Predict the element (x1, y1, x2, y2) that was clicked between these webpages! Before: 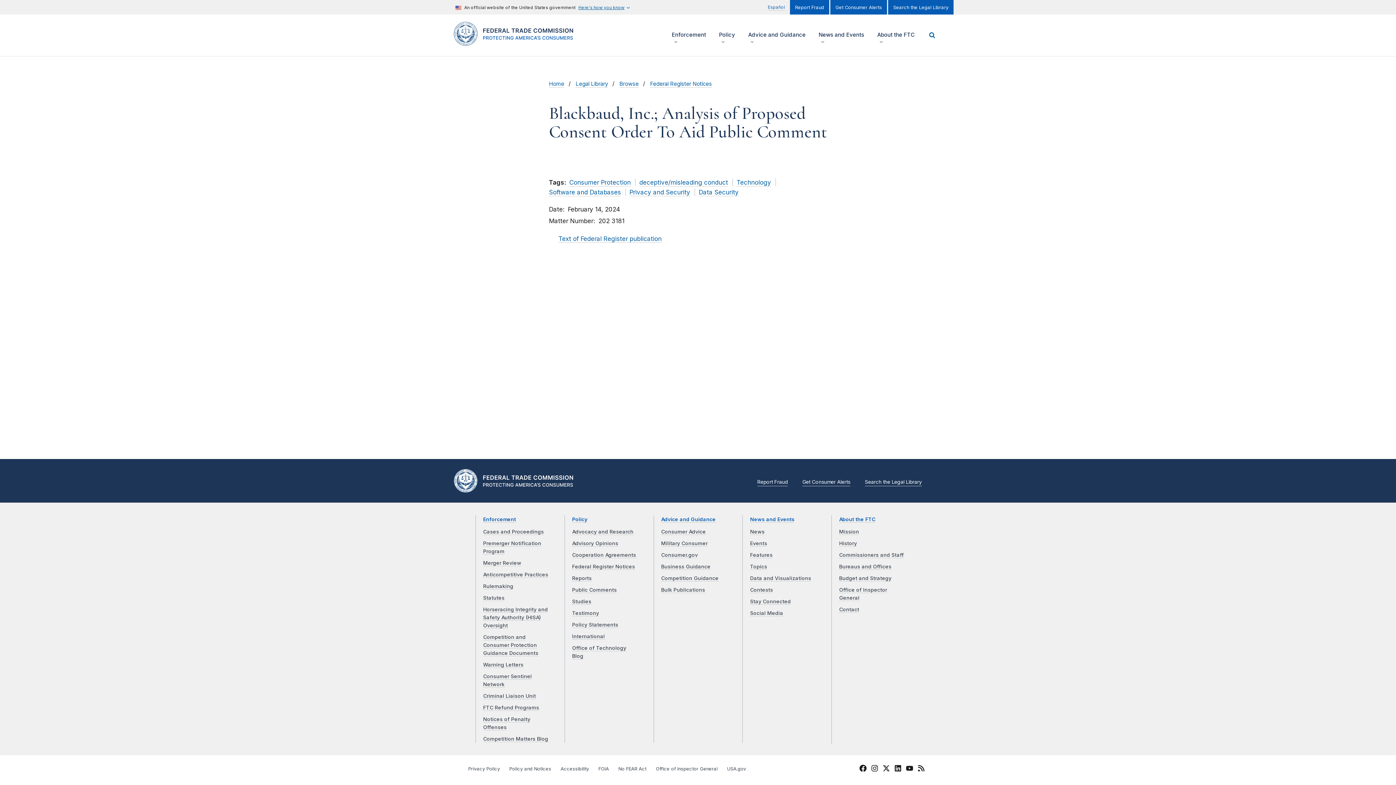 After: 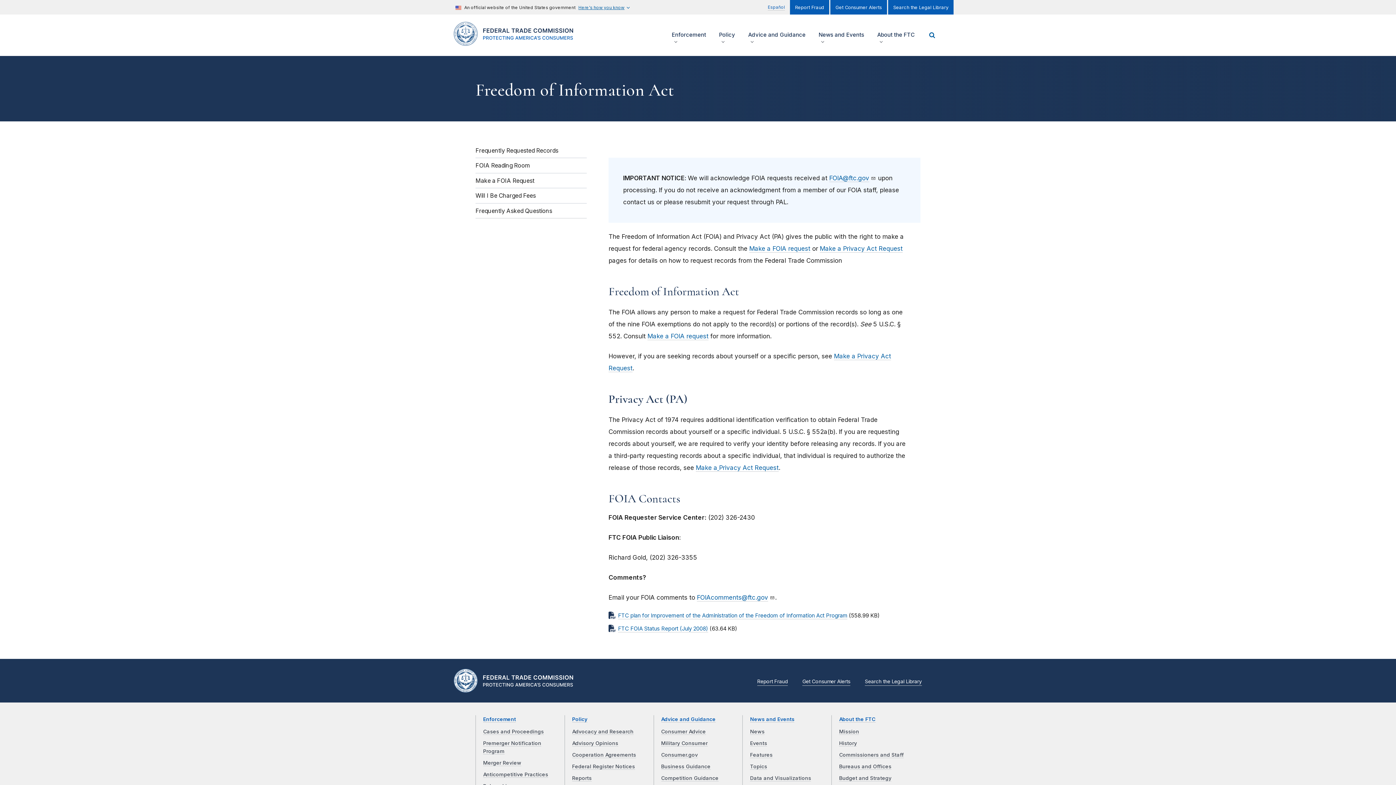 Action: bbox: (598, 766, 609, 772) label: FOIA